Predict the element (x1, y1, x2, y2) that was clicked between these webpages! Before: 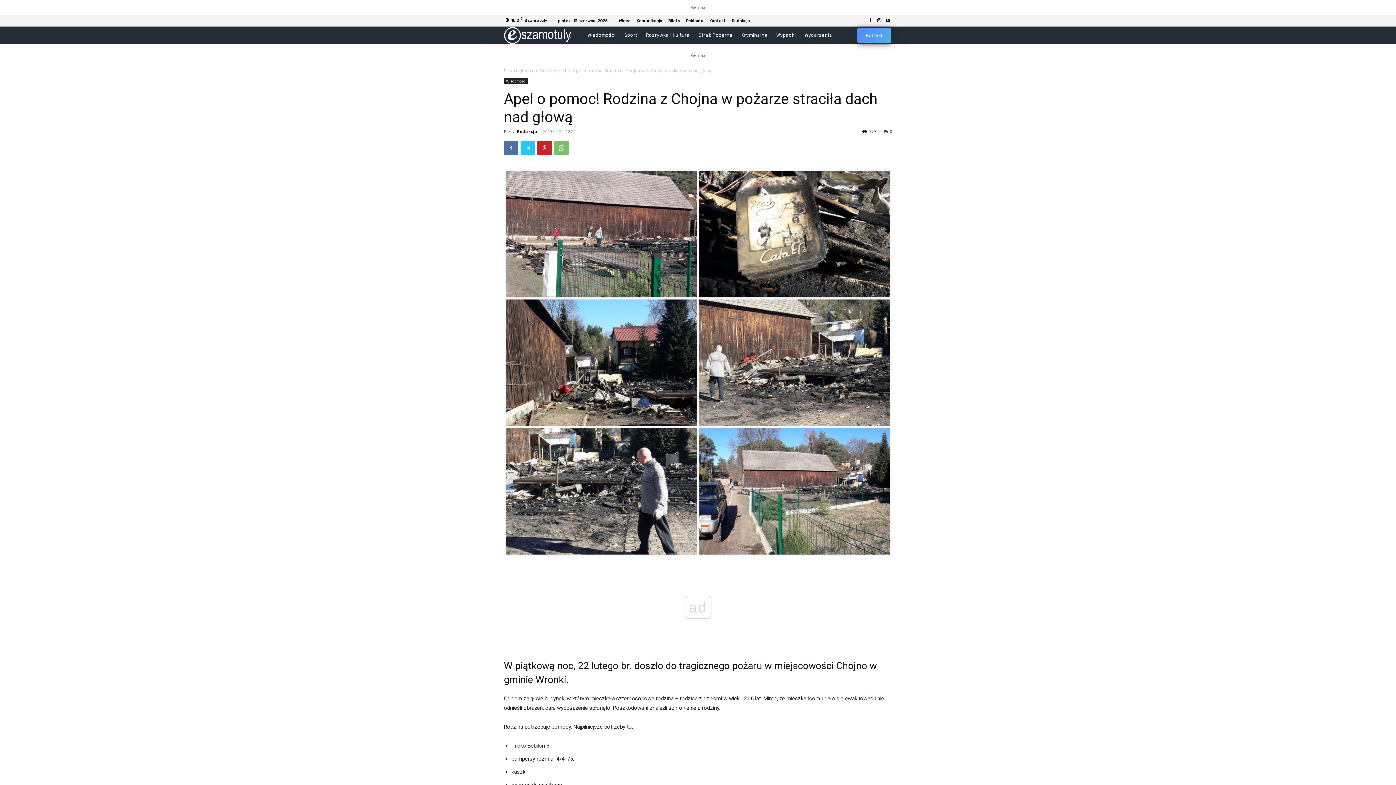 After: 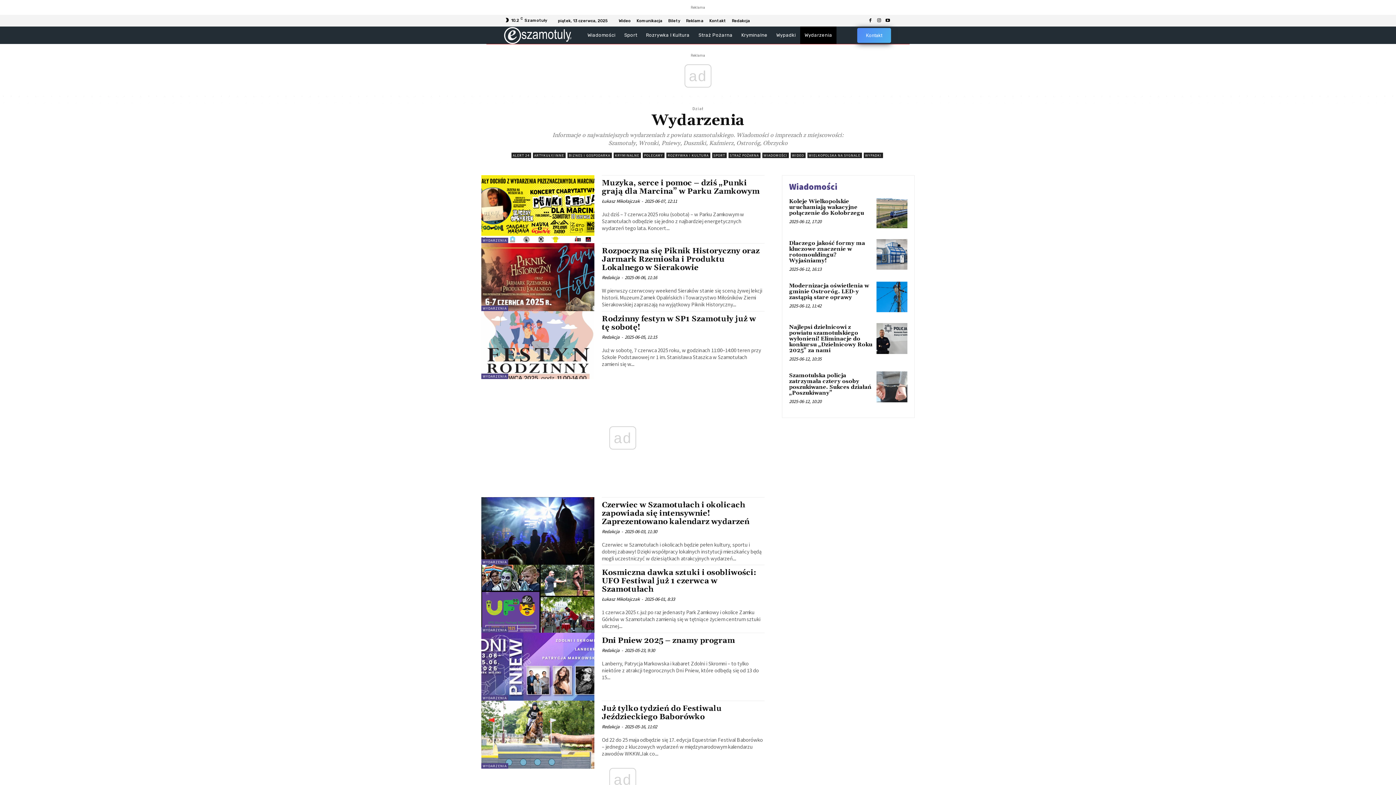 Action: label: Wydarzenia bbox: (800, 26, 836, 44)